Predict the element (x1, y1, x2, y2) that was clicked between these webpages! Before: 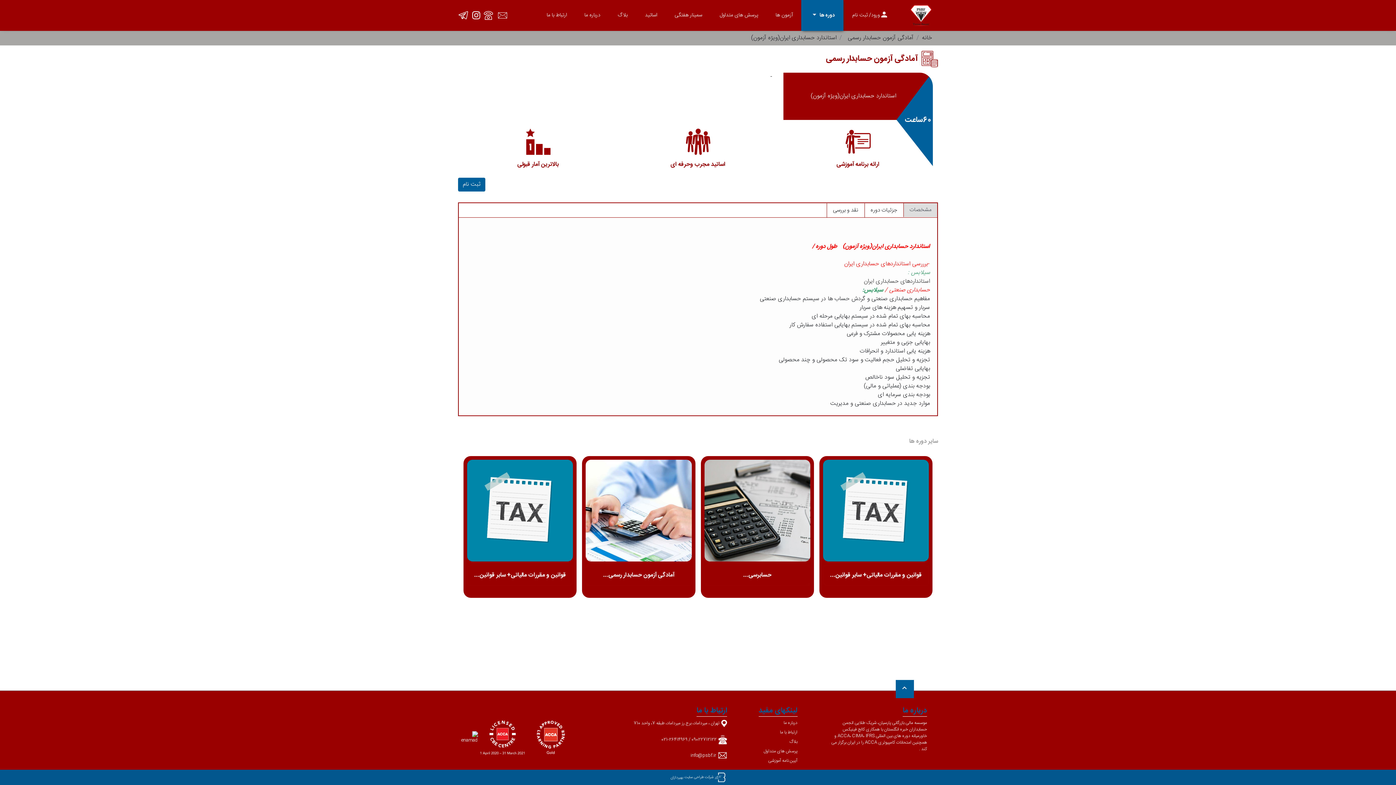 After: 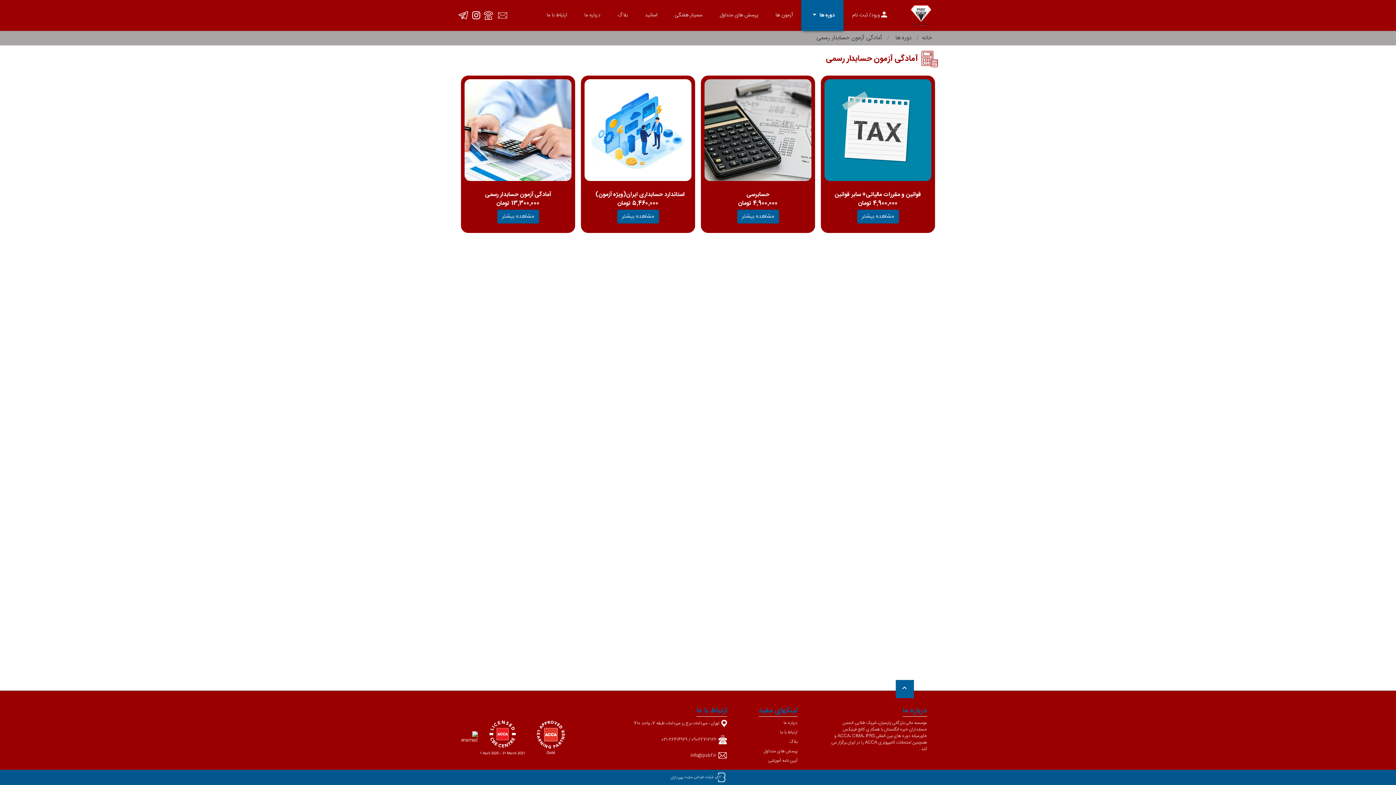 Action: label: آمادگی آزمون حسابدار رسمی bbox: (848, 33, 913, 42)